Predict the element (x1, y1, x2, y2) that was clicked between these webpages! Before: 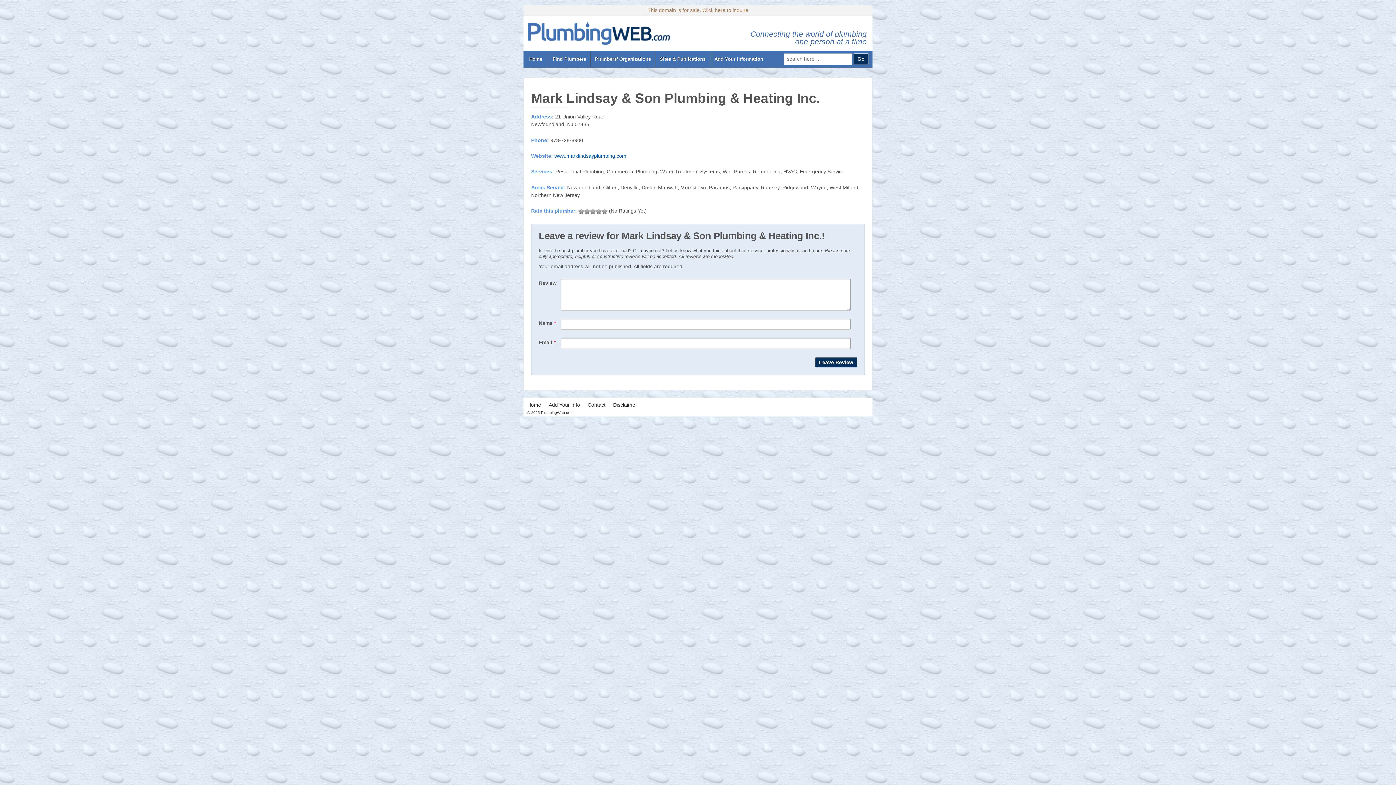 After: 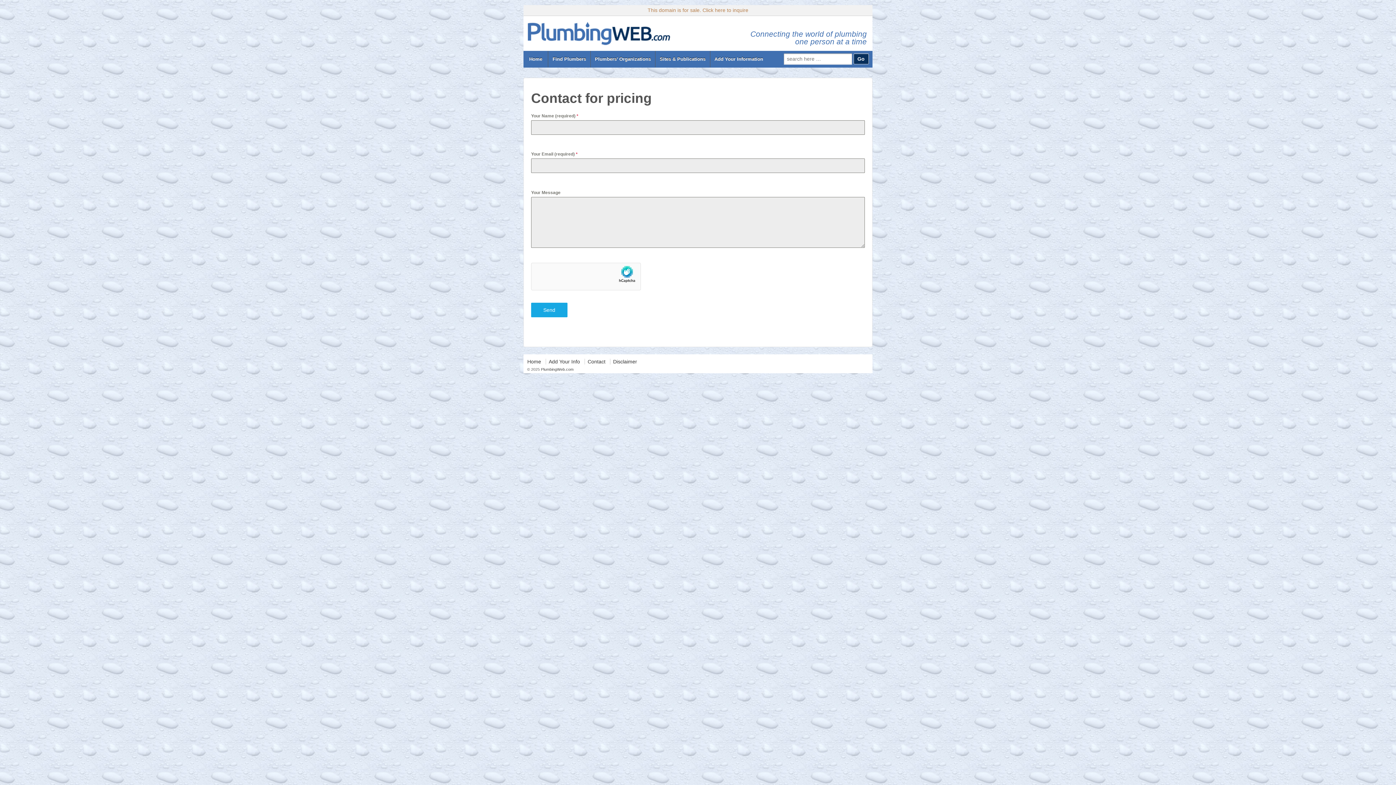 Action: label: This domain is for sale. Click here to inquire bbox: (647, 7, 748, 13)